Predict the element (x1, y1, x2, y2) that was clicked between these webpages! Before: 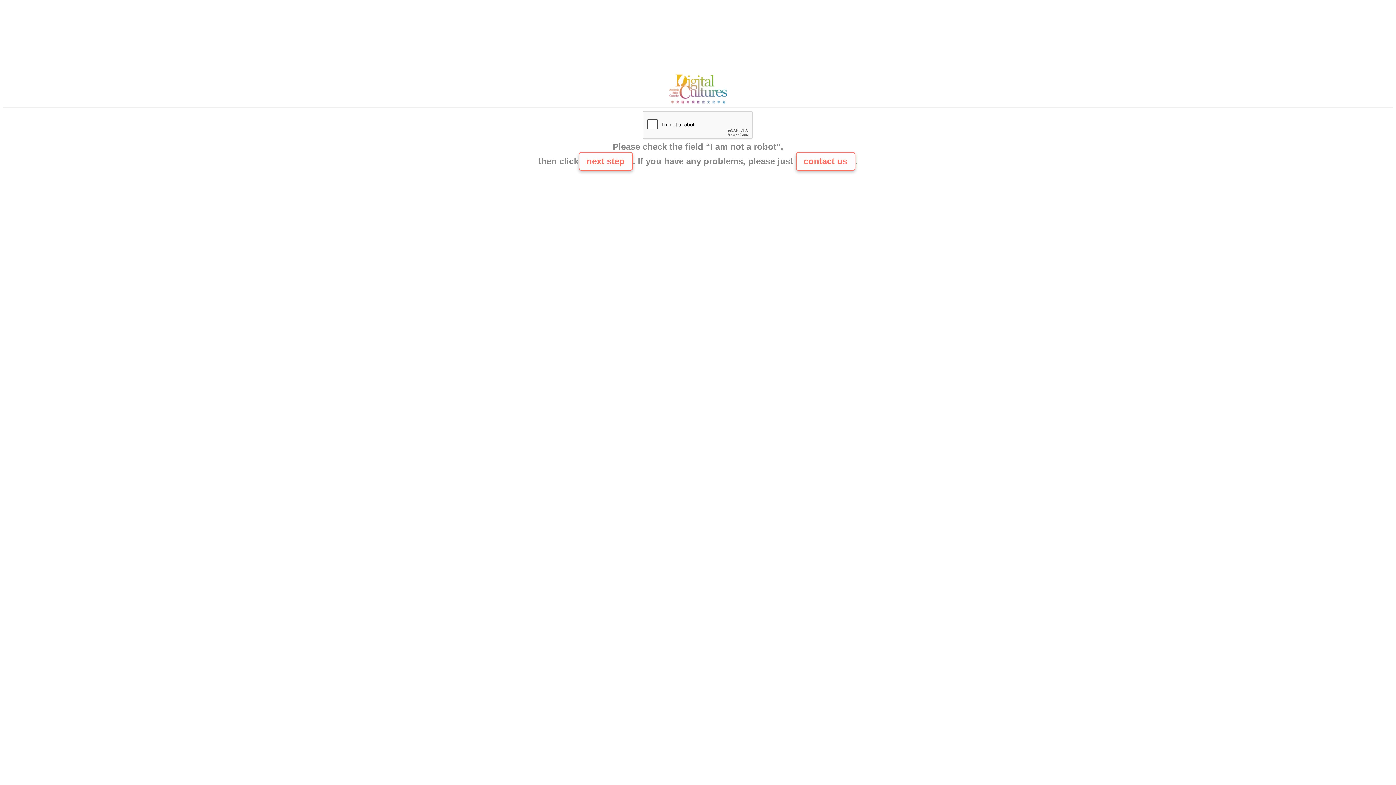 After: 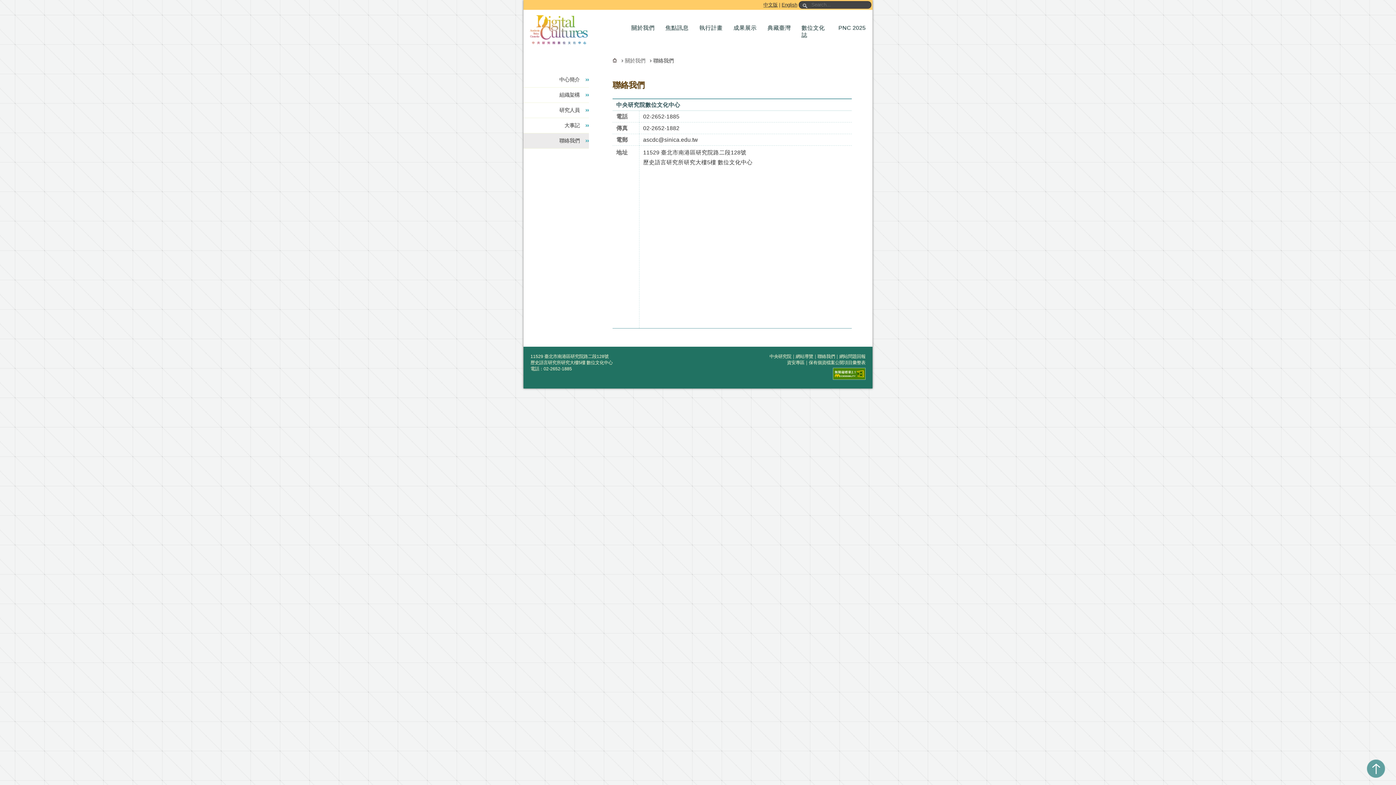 Action: bbox: (665, 100, 730, 106)